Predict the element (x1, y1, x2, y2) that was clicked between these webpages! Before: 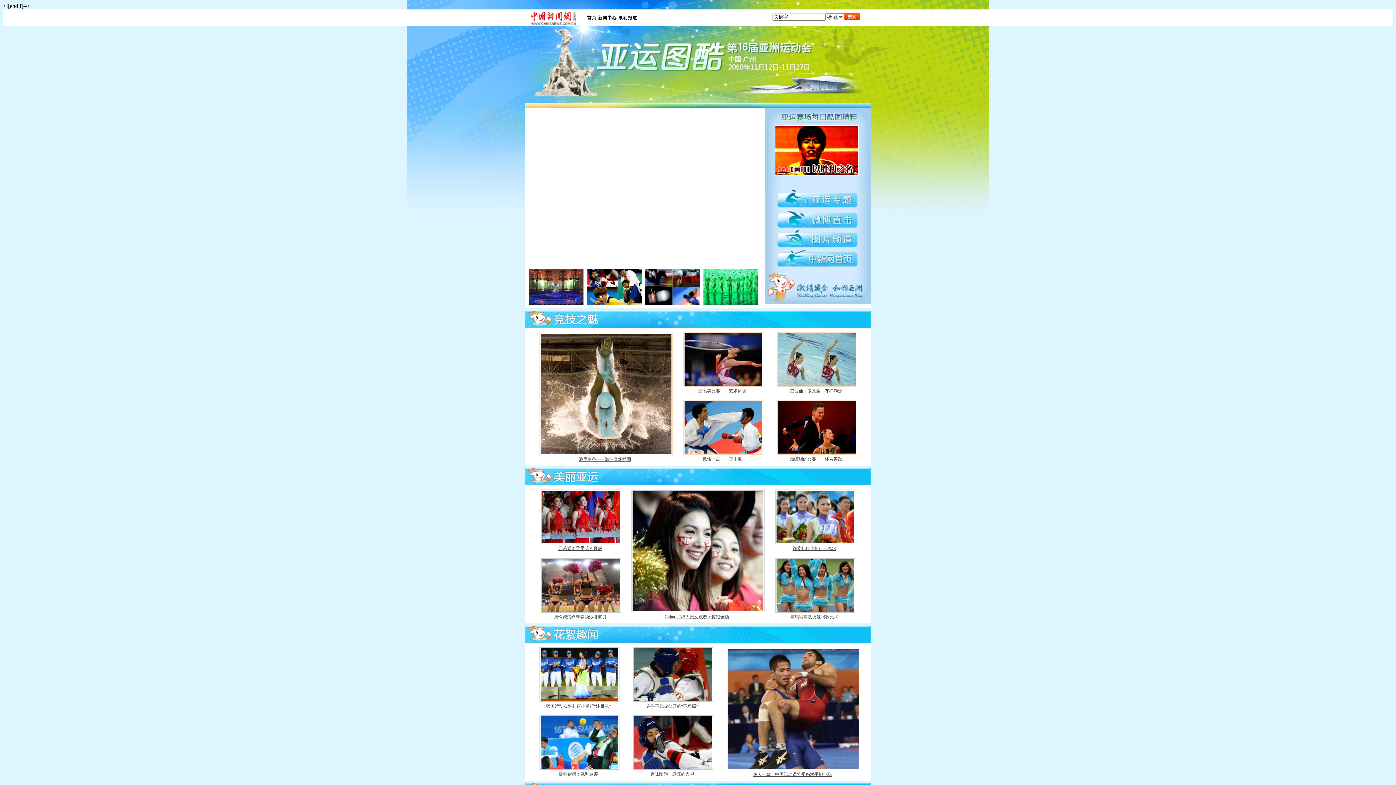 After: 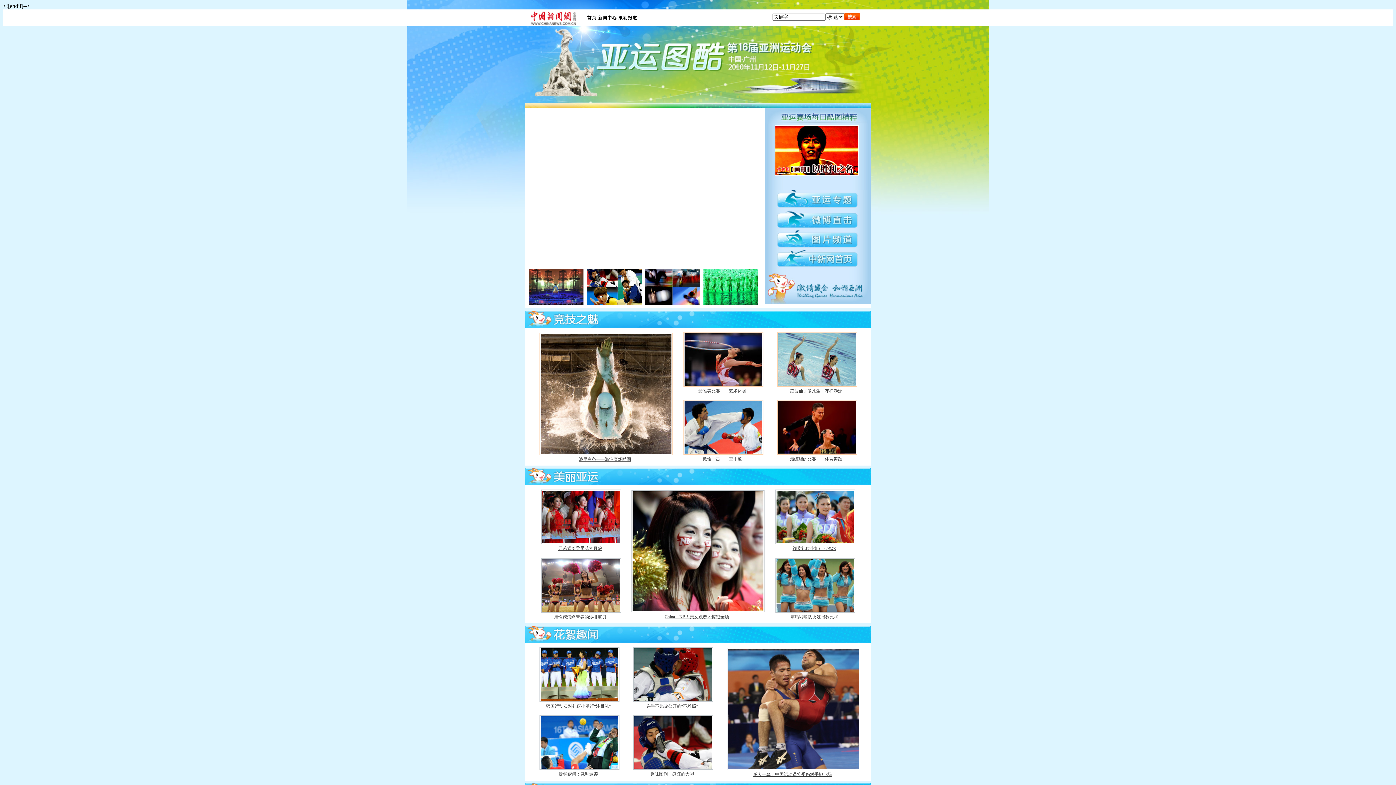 Action: bbox: (587, 15, 596, 20) label: 首页